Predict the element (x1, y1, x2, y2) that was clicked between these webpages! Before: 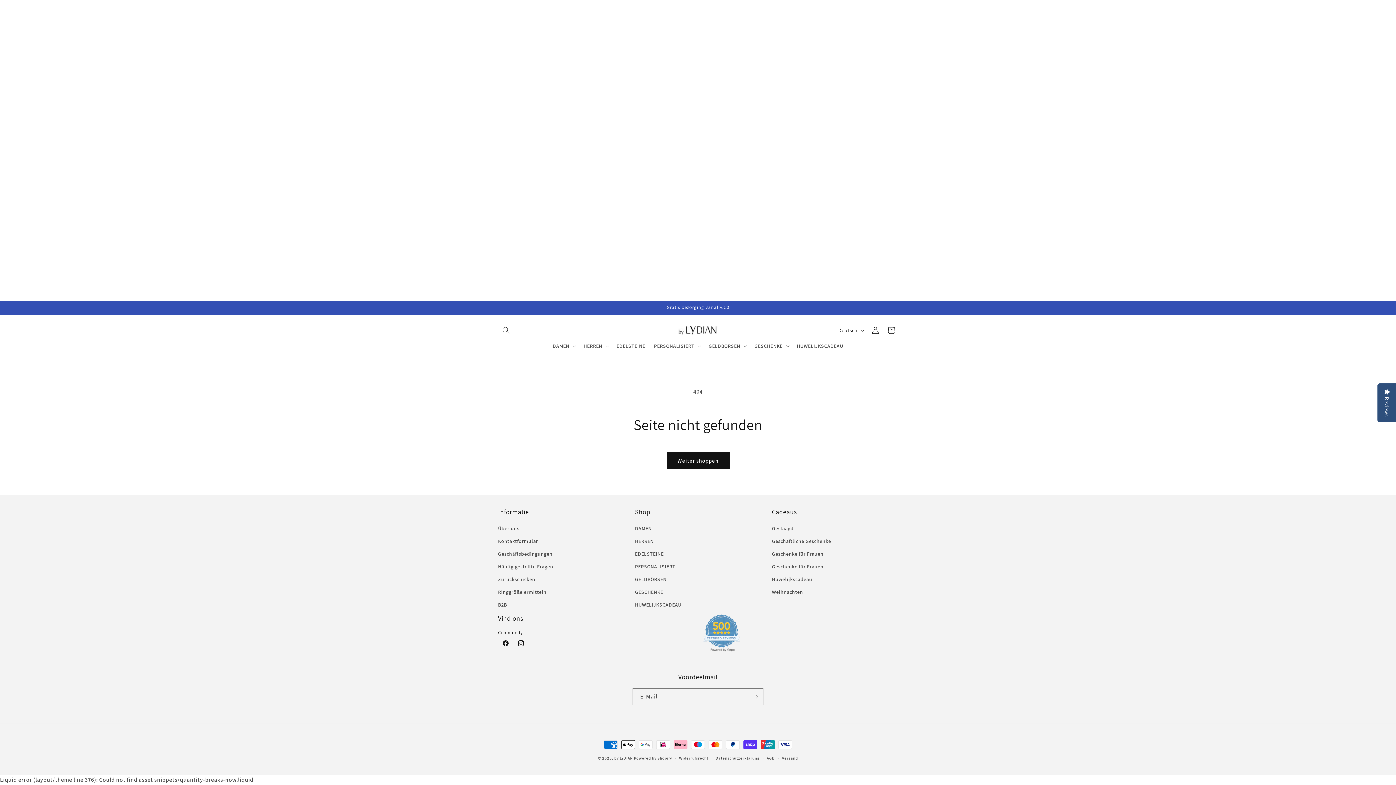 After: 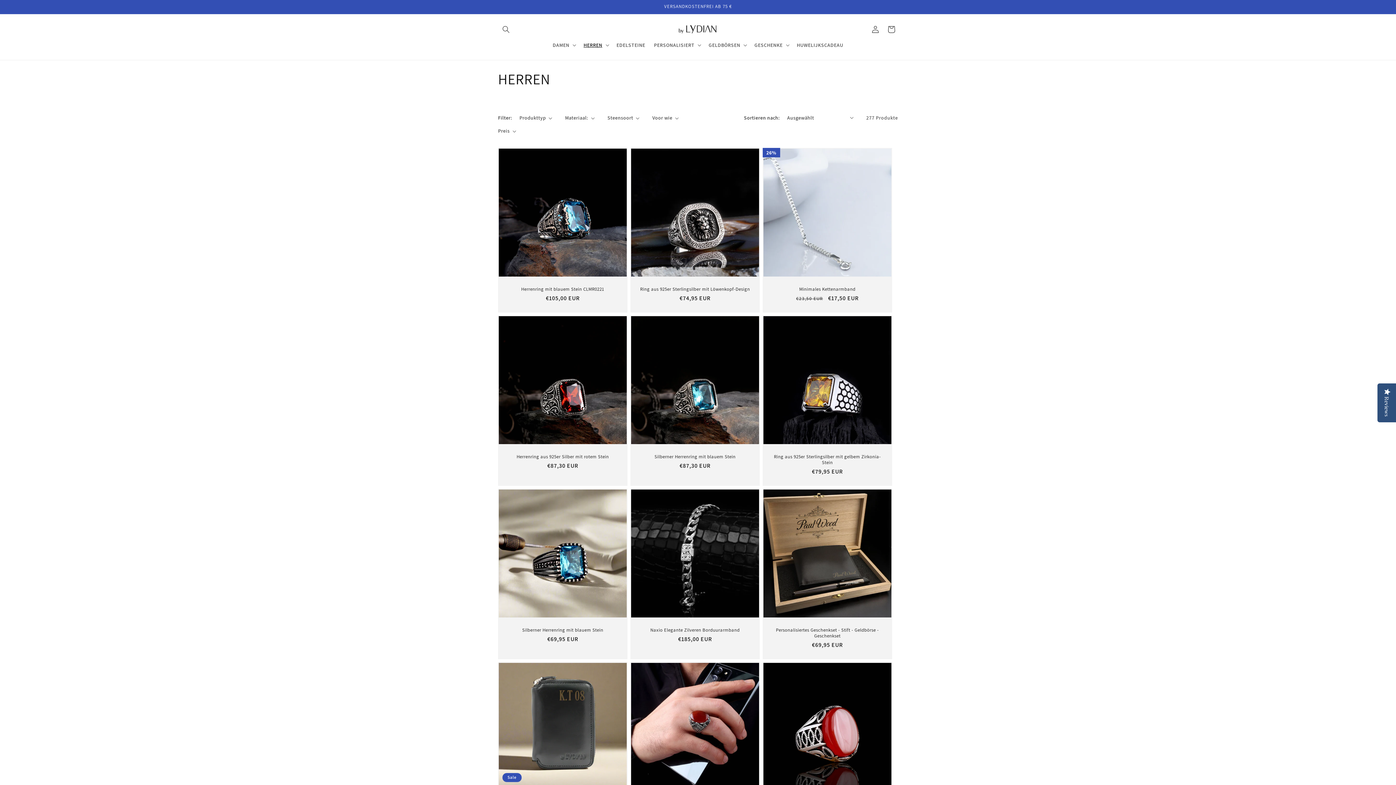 Action: label: HERREN bbox: (635, 535, 653, 548)